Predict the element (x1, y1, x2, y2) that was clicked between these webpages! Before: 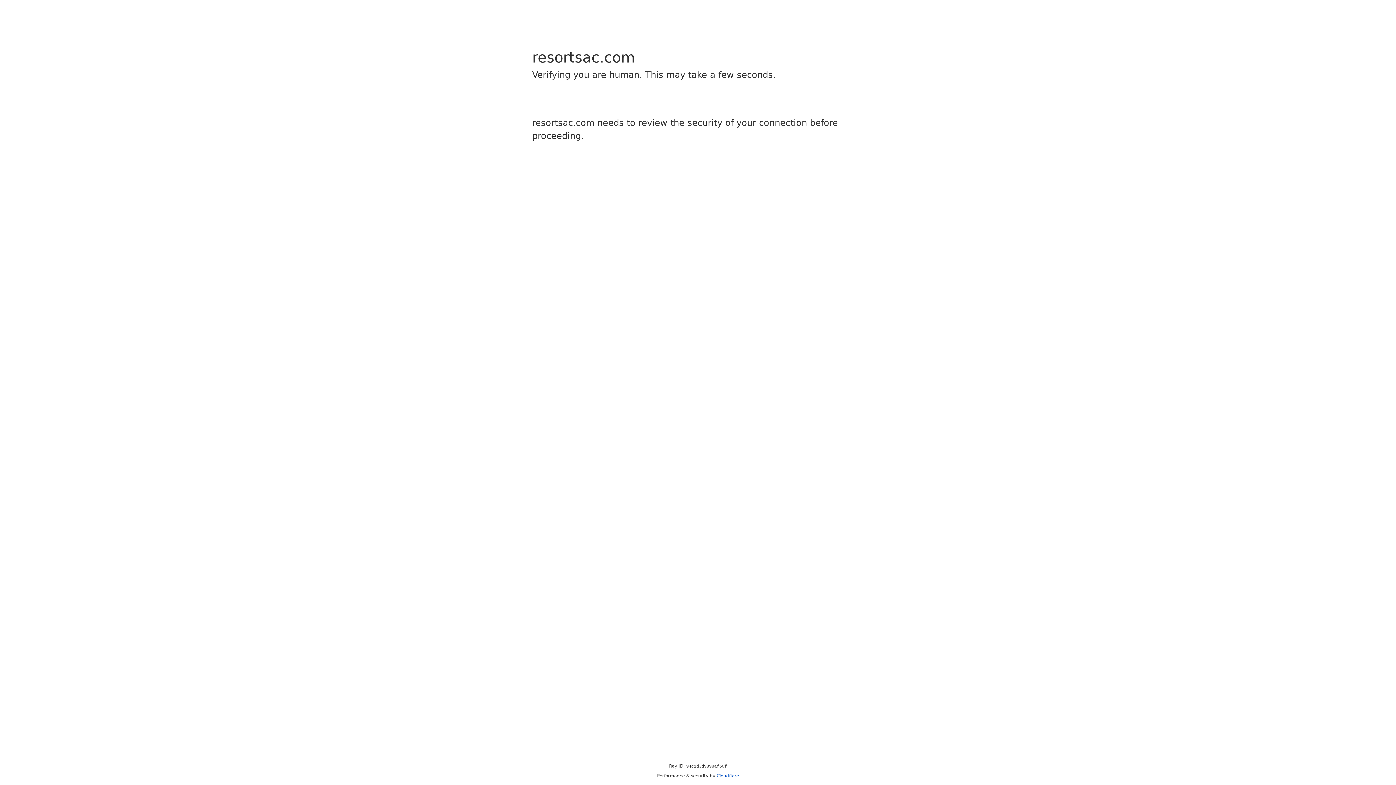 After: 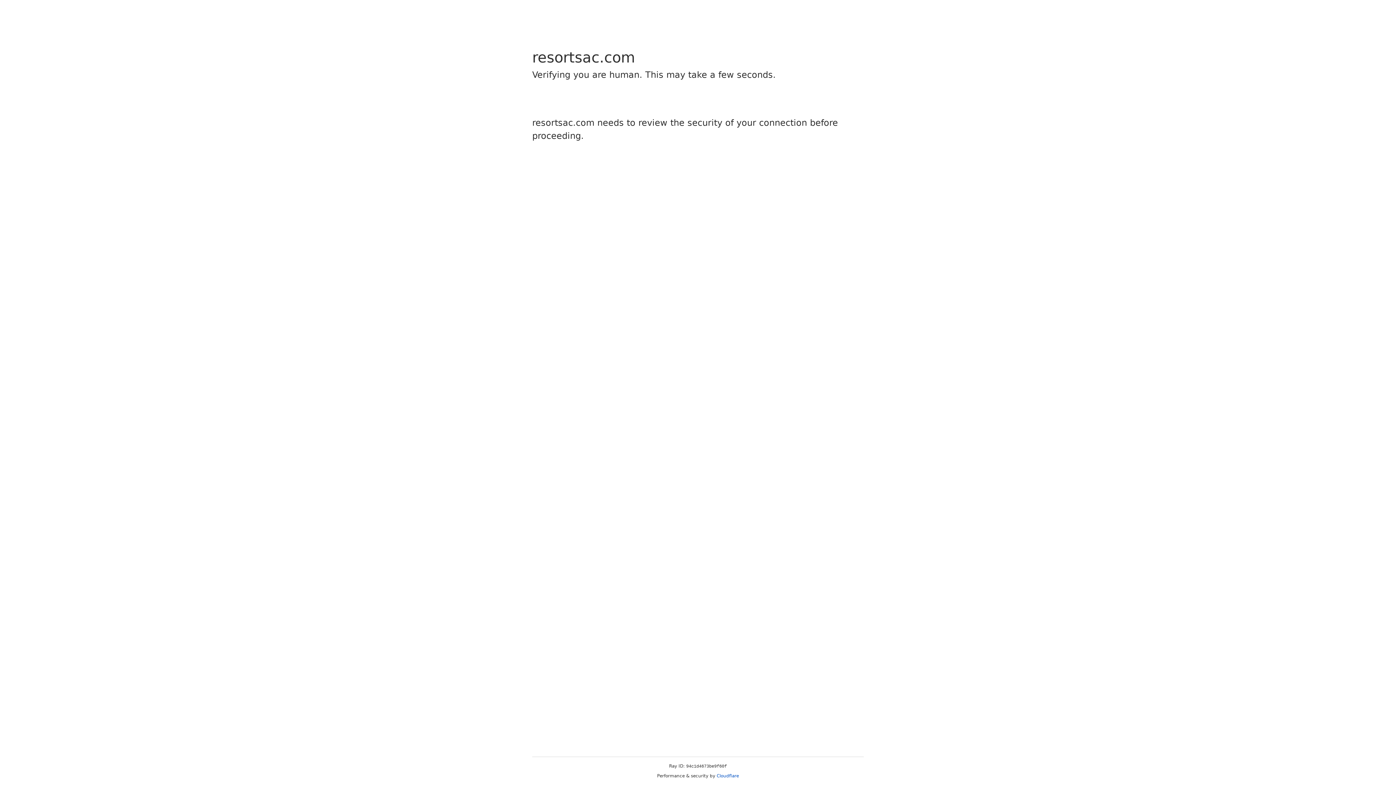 Action: label: Cloudflare bbox: (716, 773, 739, 778)